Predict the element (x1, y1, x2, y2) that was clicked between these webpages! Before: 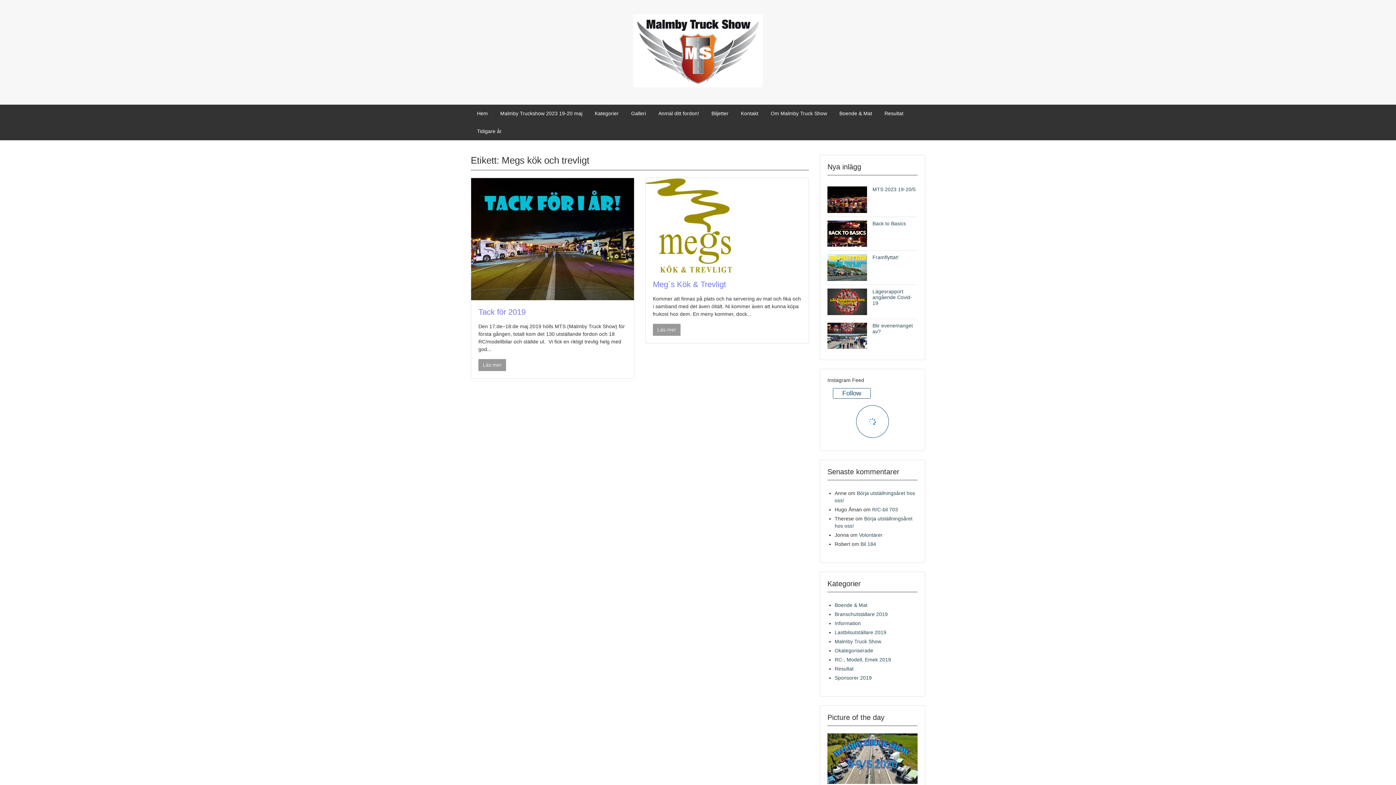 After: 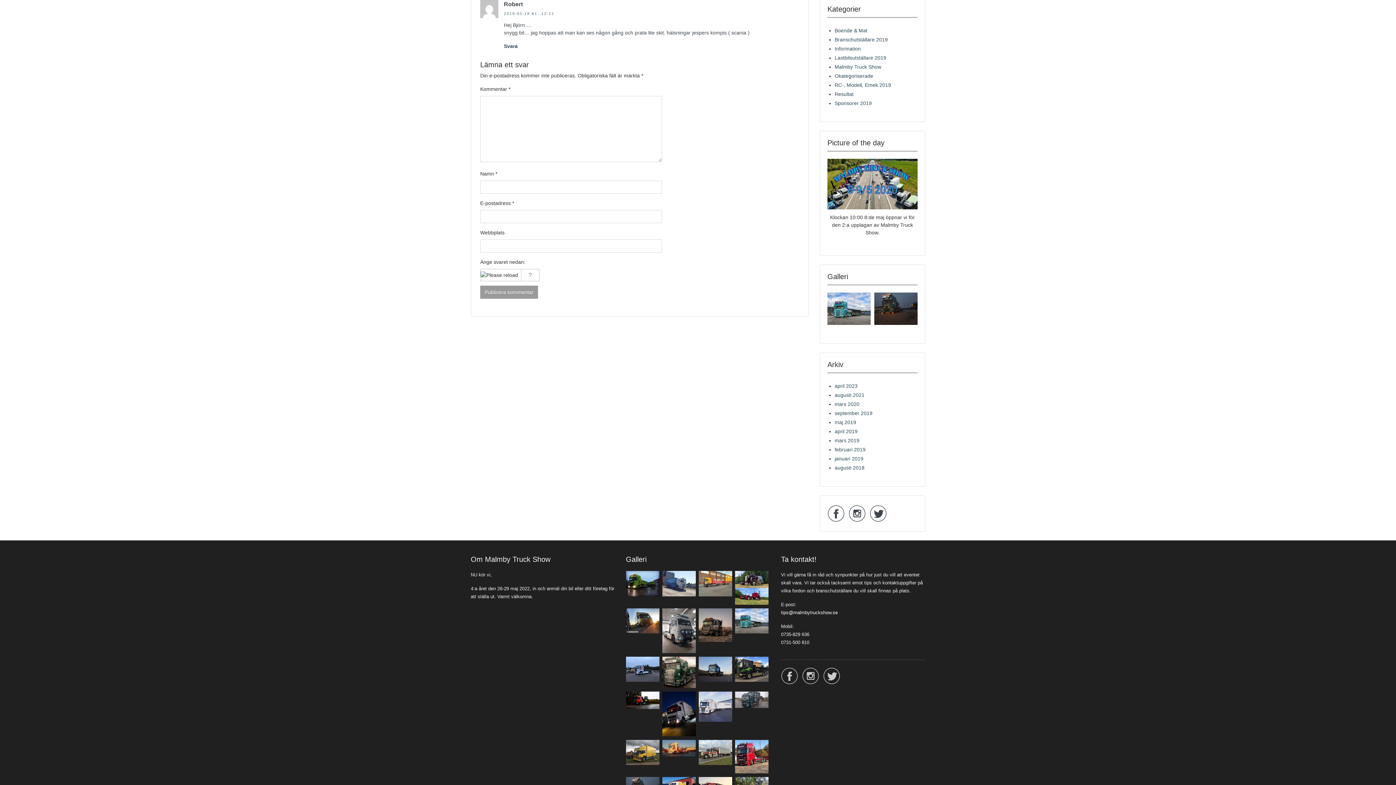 Action: label: Bil 184 bbox: (860, 541, 876, 547)